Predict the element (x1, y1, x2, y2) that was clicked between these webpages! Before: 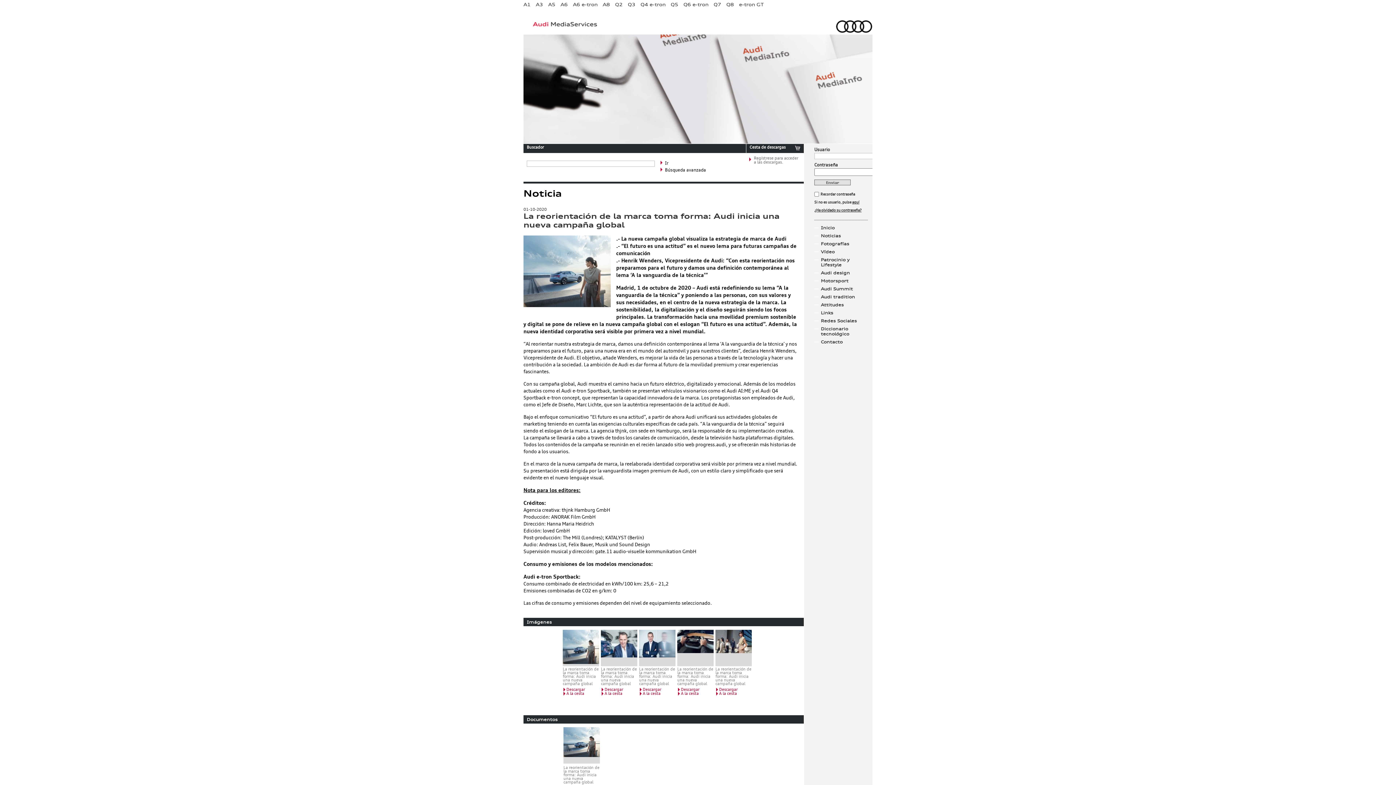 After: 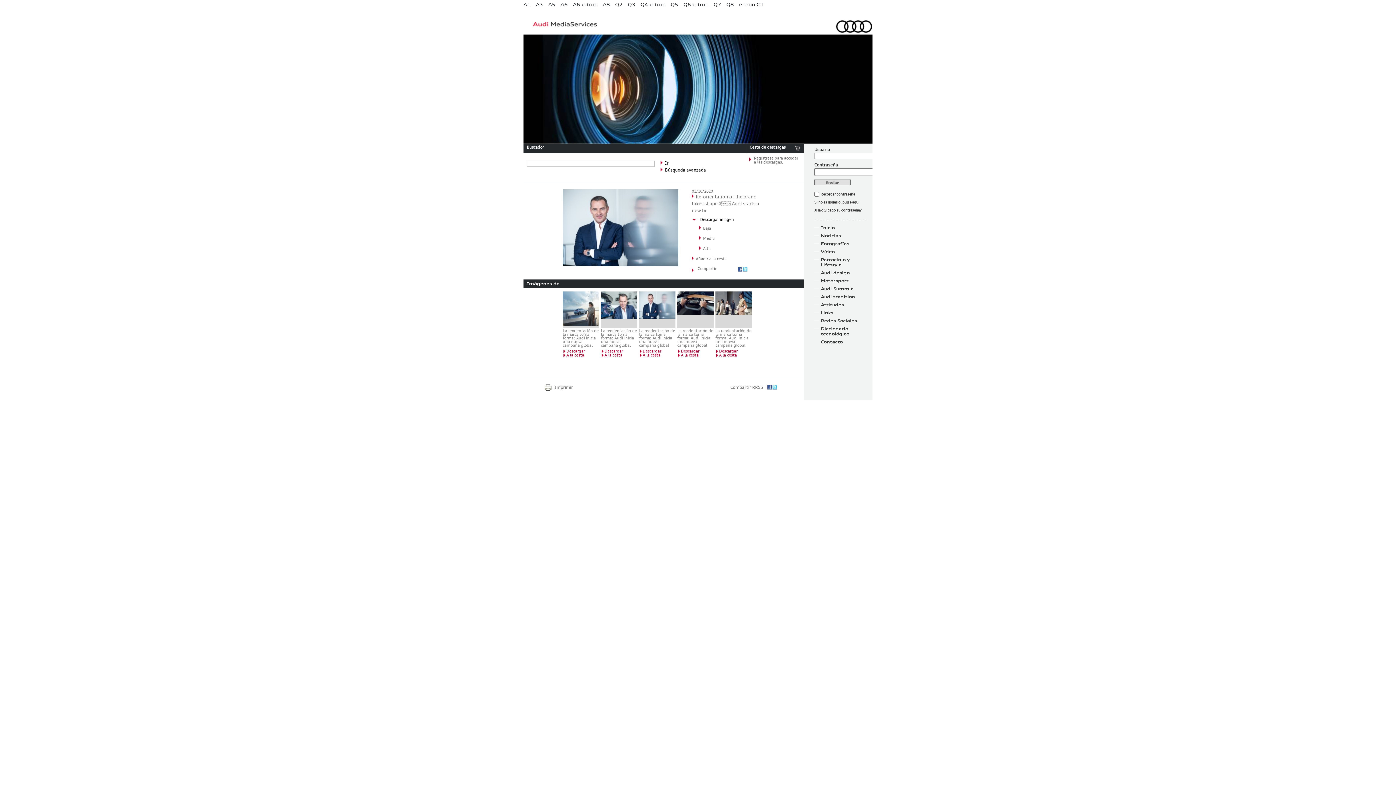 Action: bbox: (639, 630, 675, 666)